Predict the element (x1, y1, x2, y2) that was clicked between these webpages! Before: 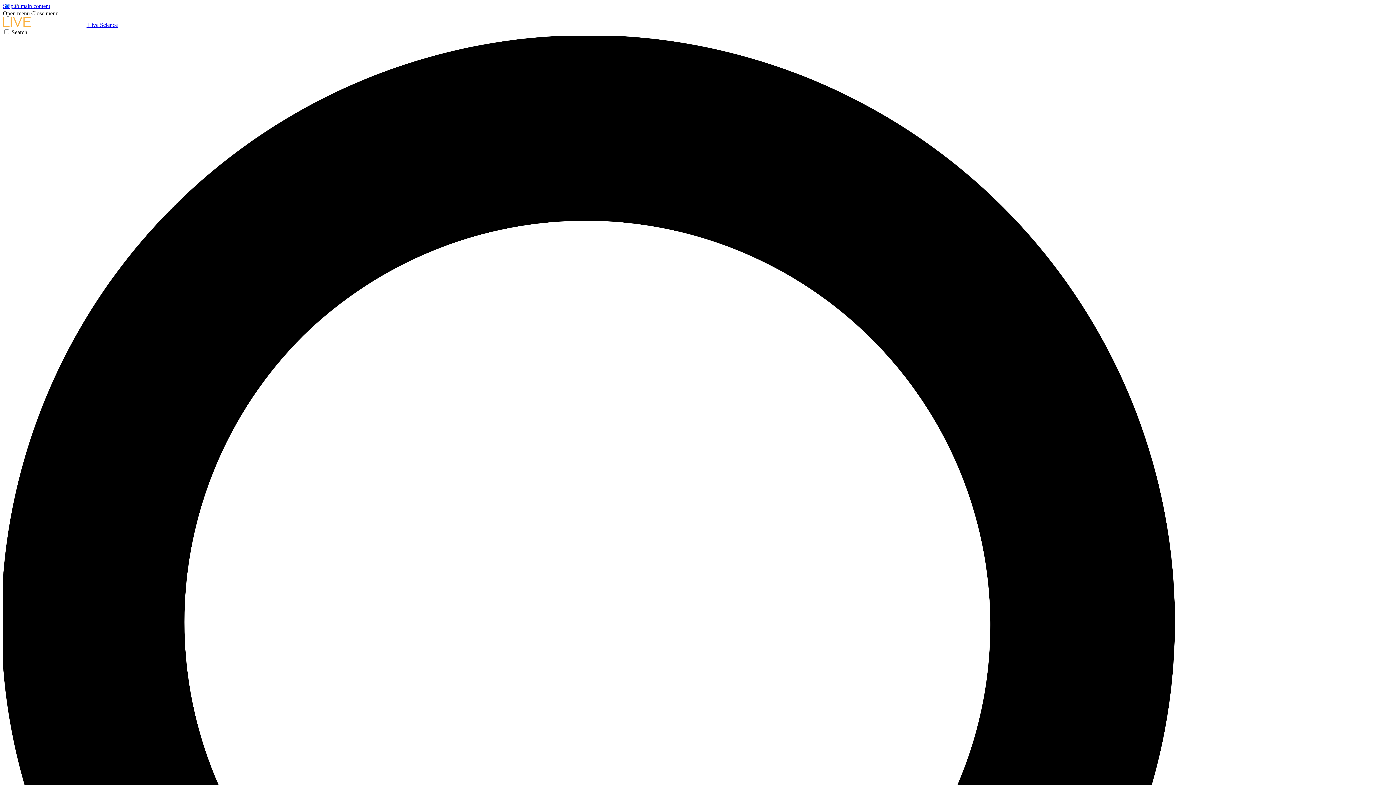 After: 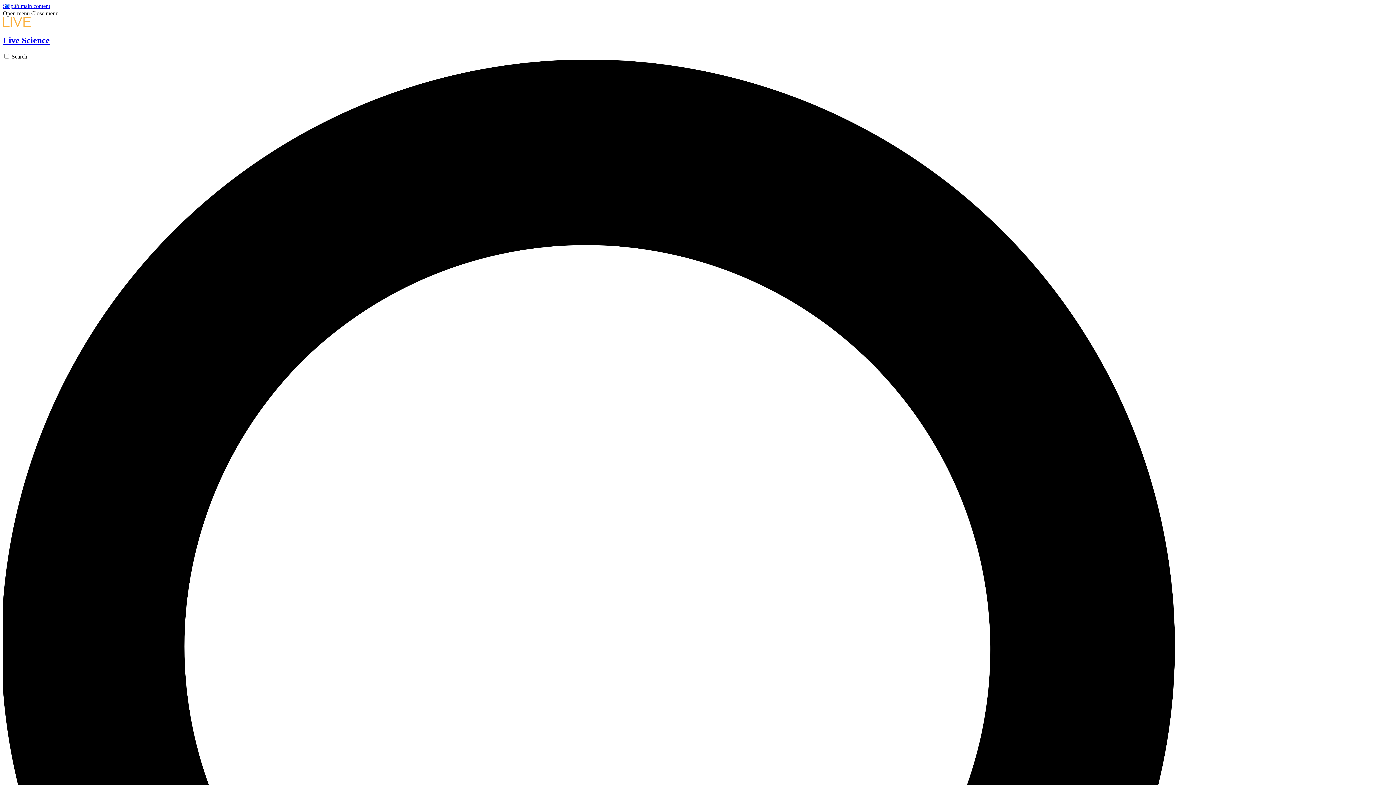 Action: bbox: (2, 21, 117, 28) label:  Live Science